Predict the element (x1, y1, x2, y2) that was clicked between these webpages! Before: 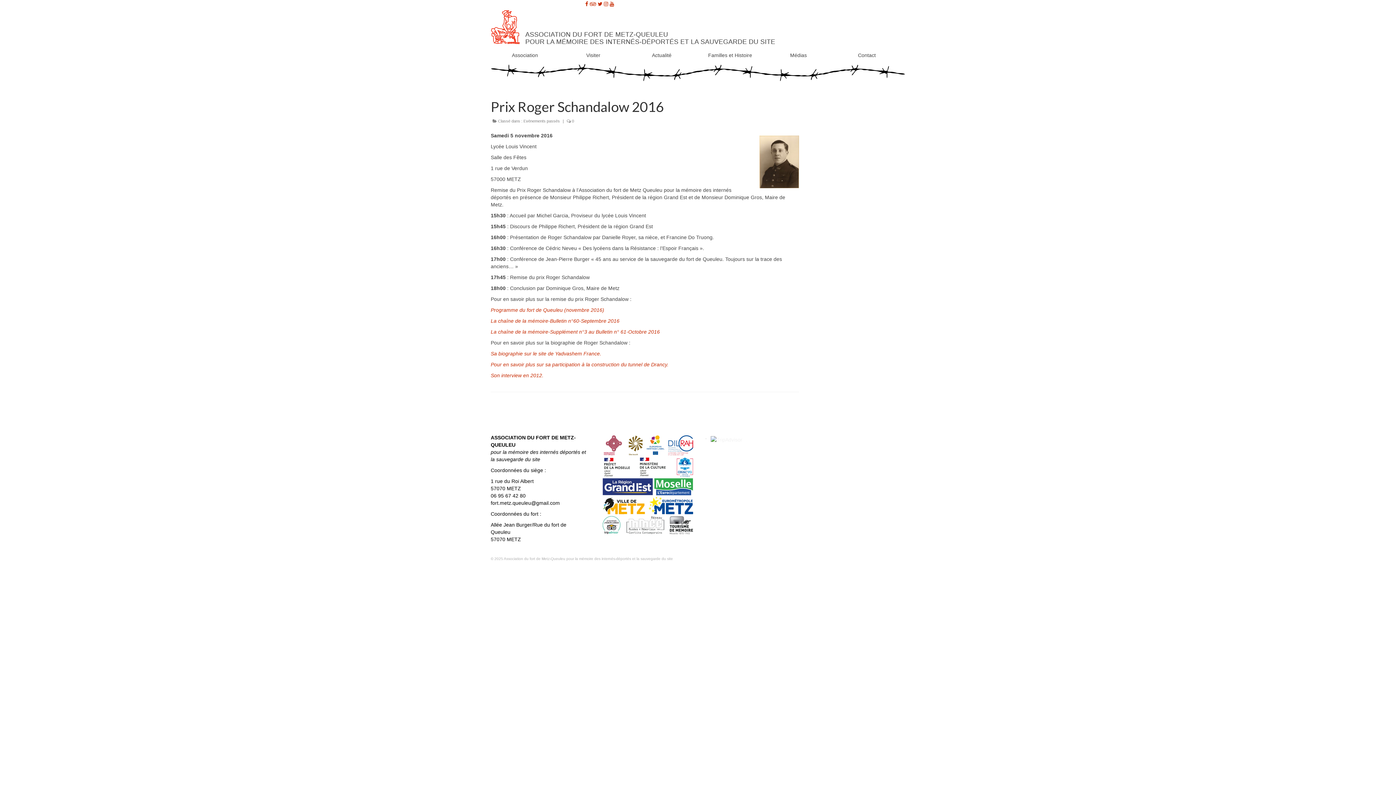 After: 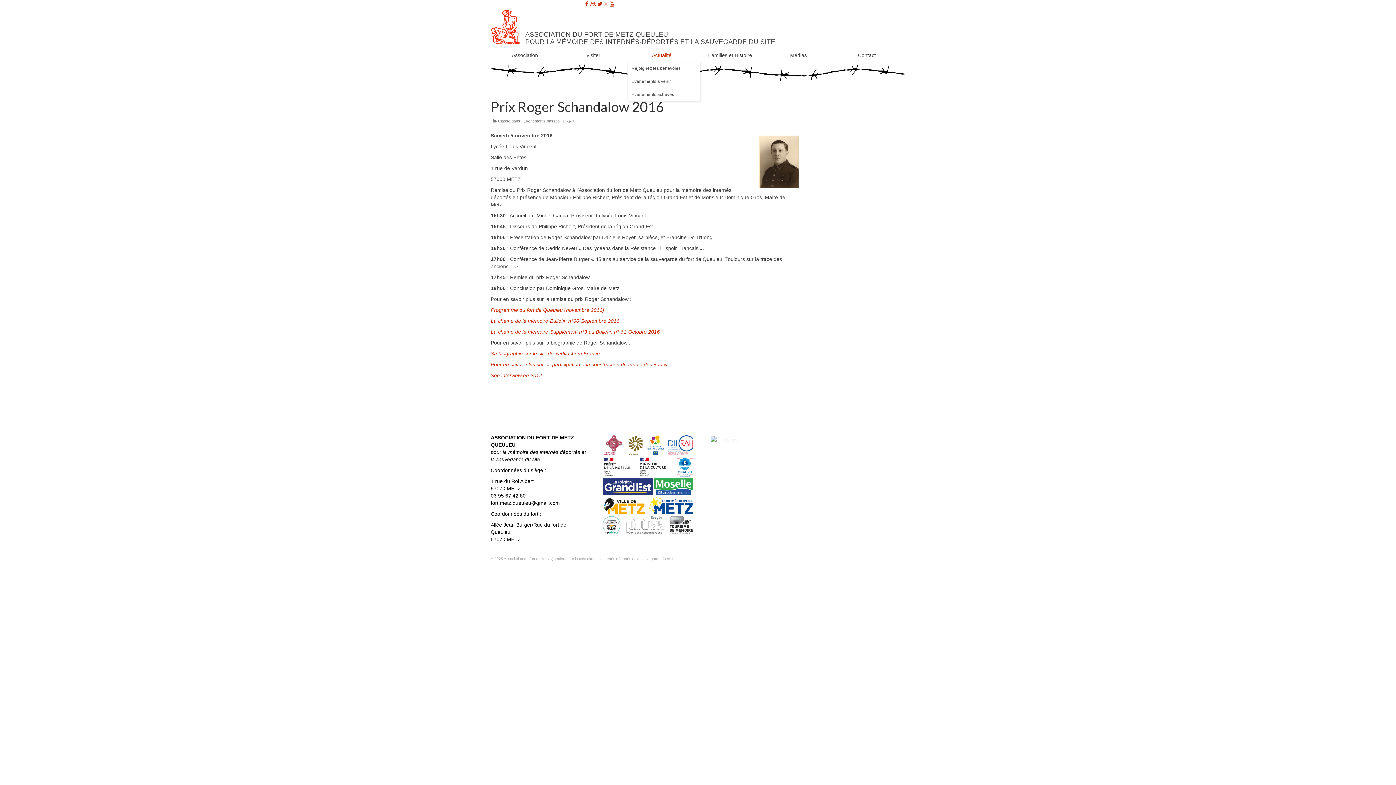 Action: label: Actualité bbox: (627, 49, 696, 61)